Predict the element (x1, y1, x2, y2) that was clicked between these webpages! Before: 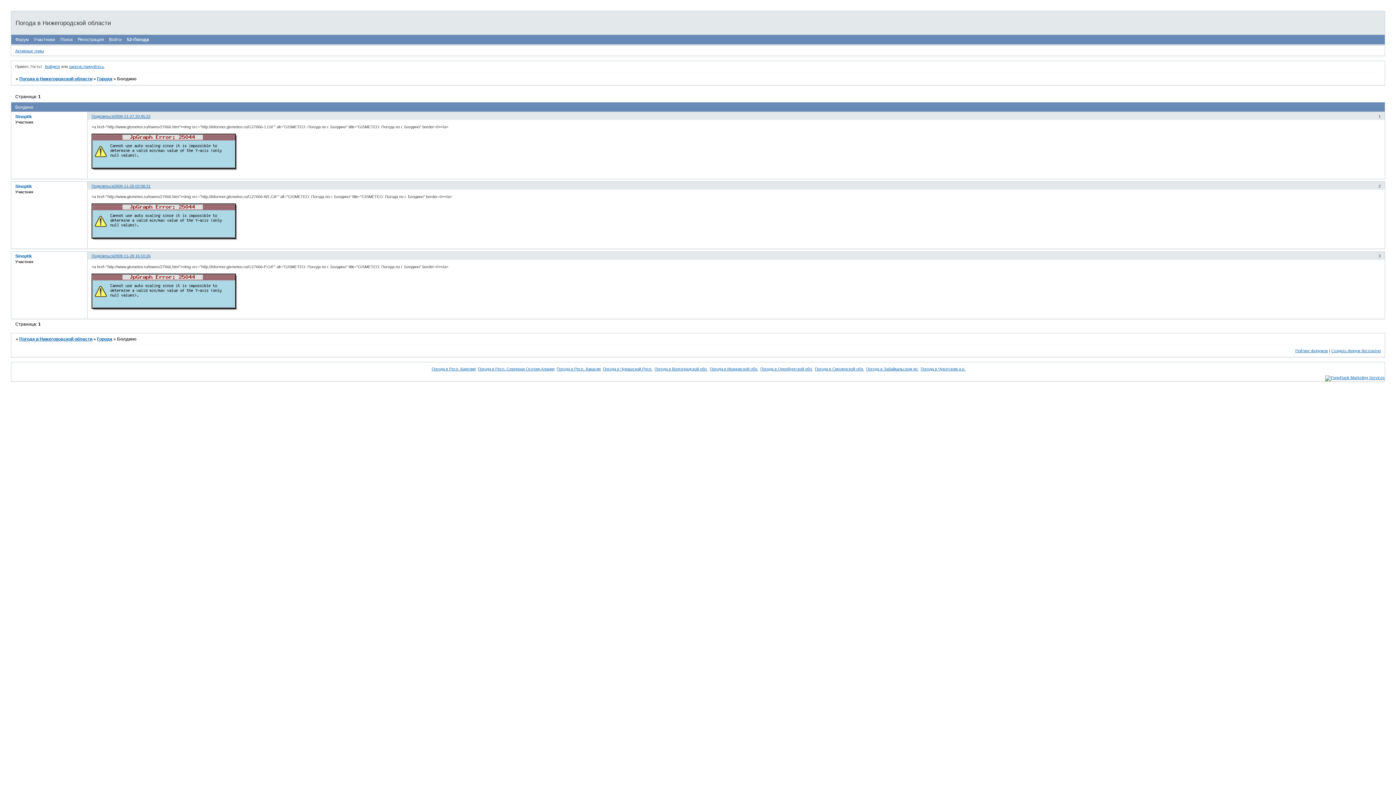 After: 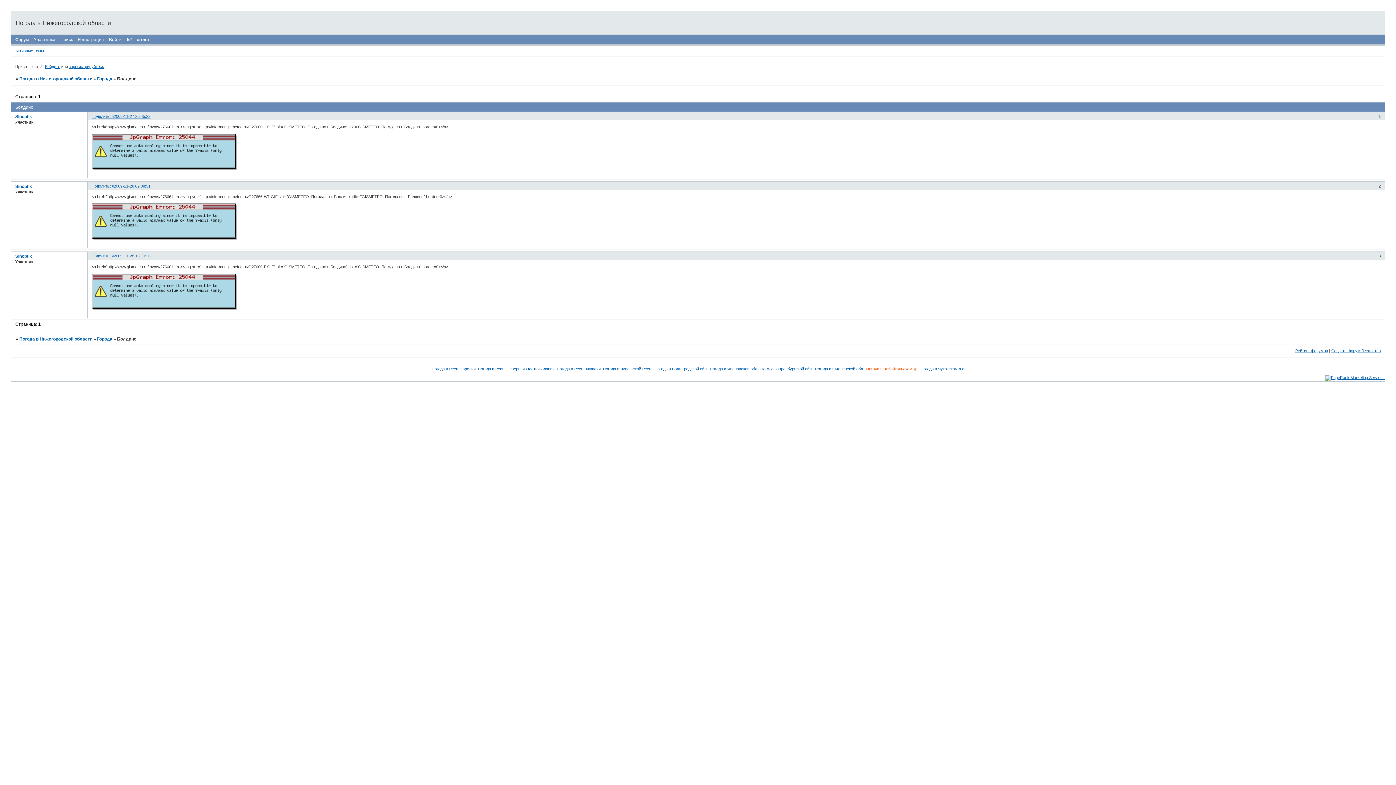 Action: bbox: (866, 366, 918, 371) label: Погода в Забайкальском кр.